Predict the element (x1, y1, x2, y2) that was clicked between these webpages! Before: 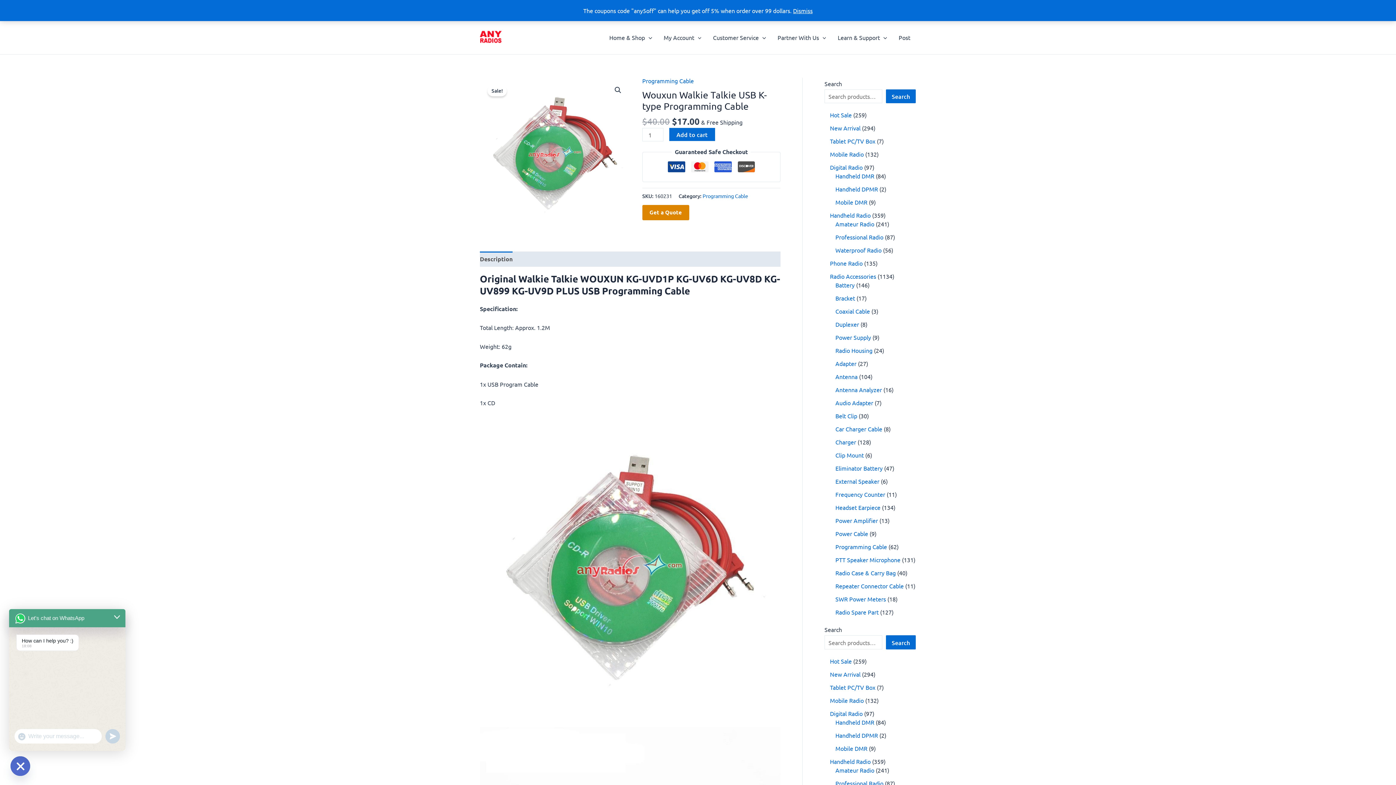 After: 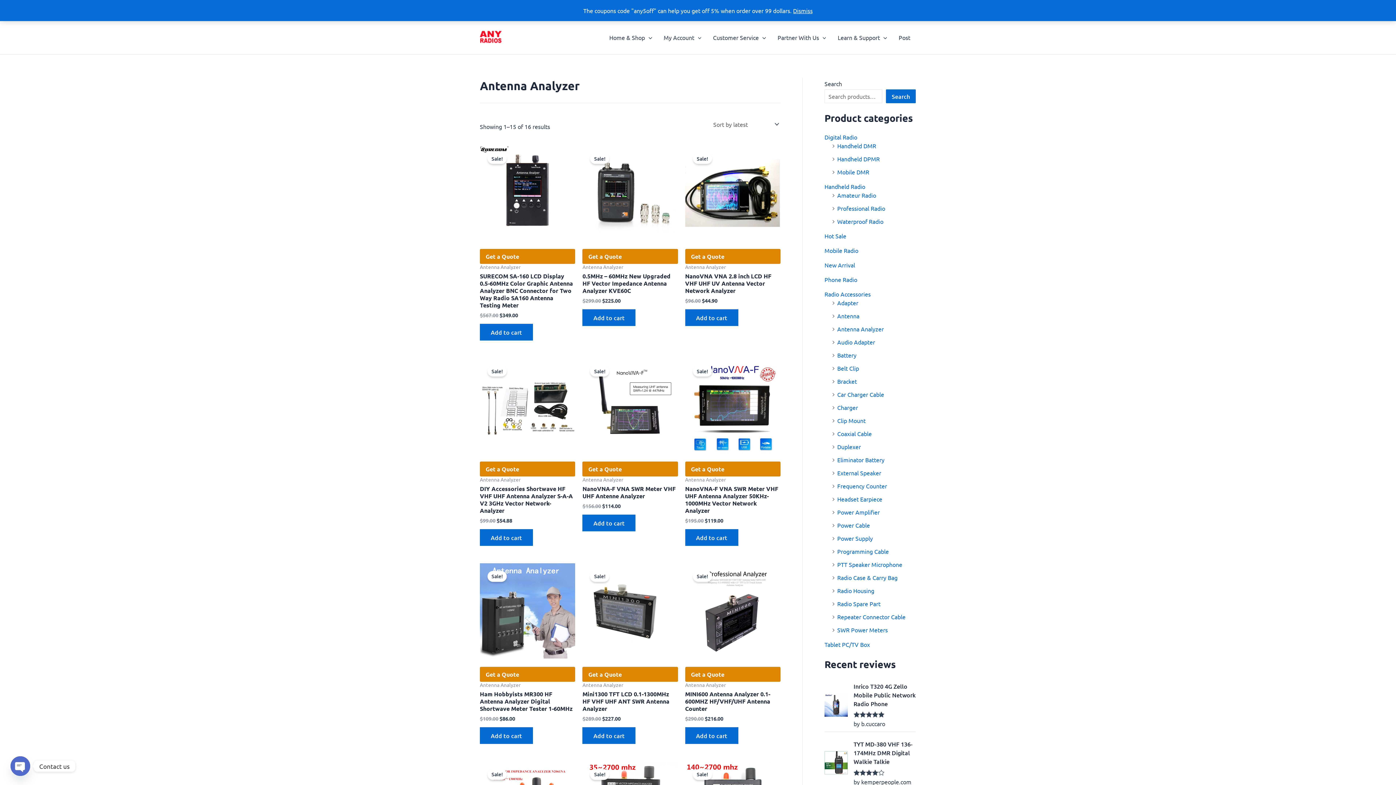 Action: label: Antenna Analyzer bbox: (835, 386, 882, 393)